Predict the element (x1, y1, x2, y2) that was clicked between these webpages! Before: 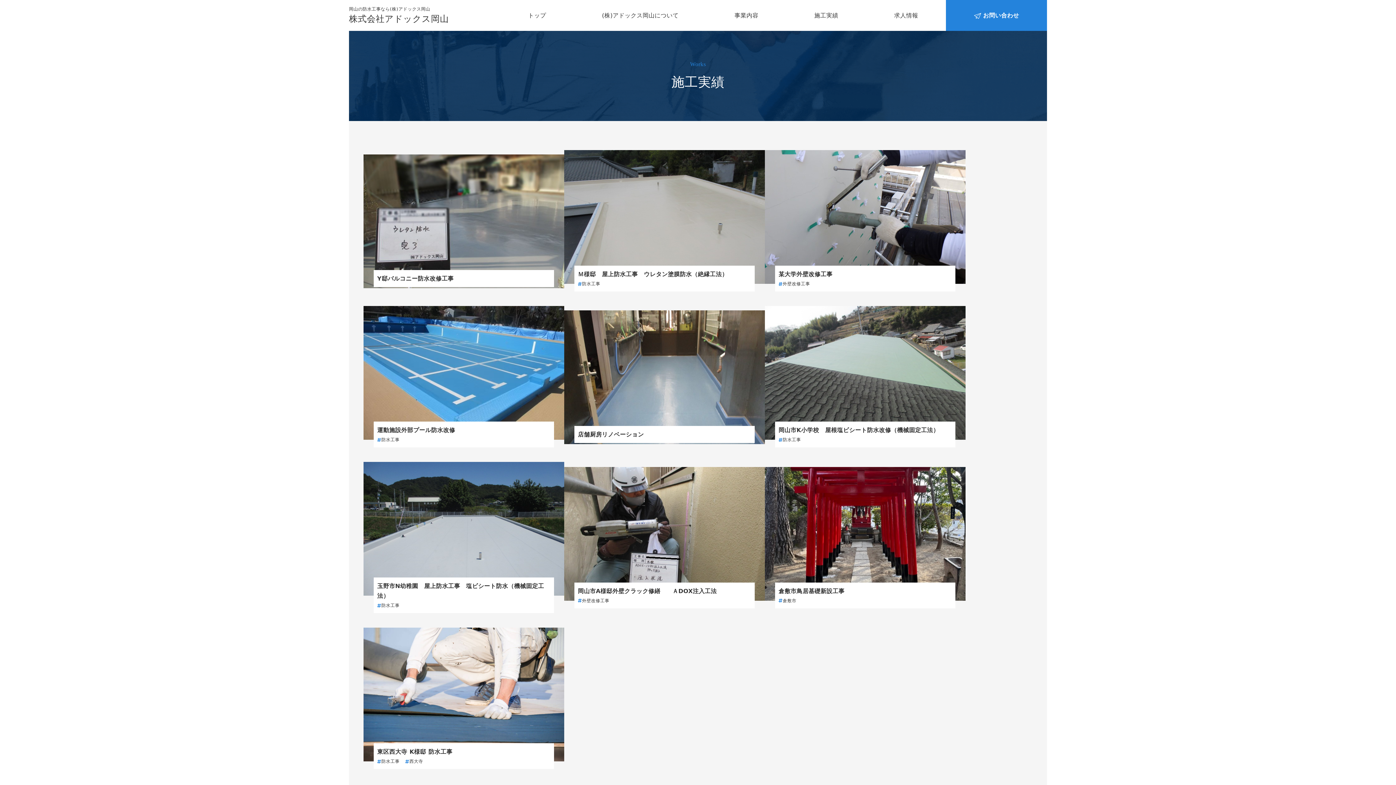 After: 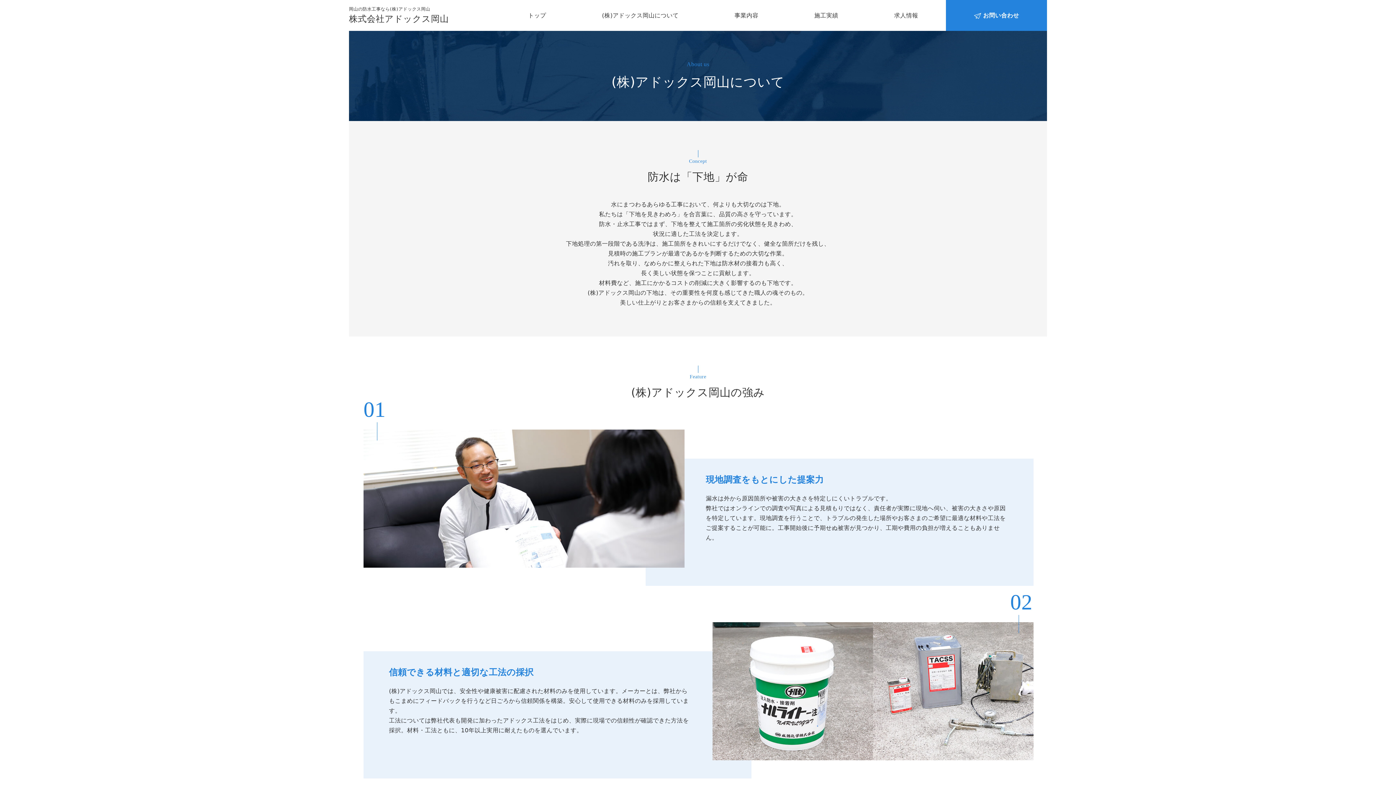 Action: bbox: (574, 0, 706, 30) label: (株)アドックス岡山について